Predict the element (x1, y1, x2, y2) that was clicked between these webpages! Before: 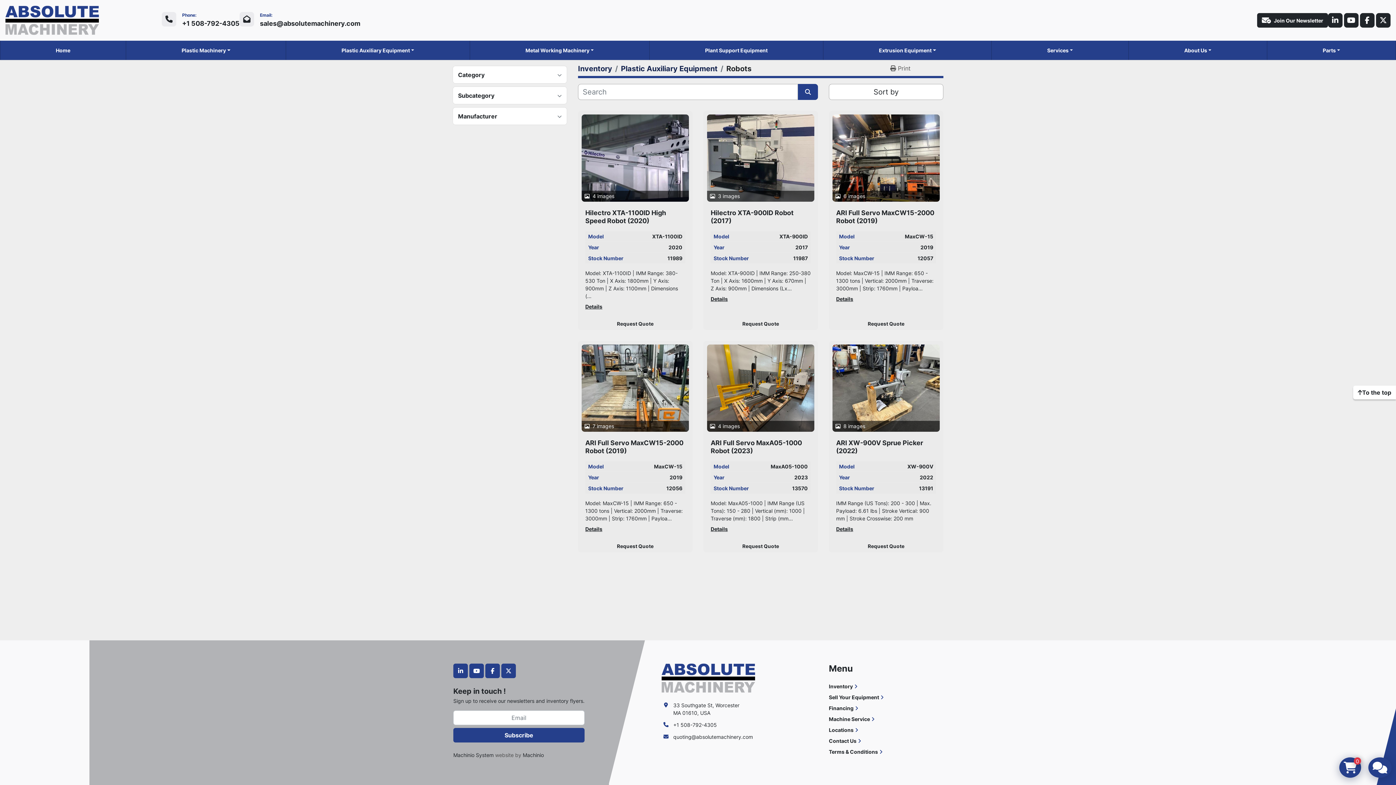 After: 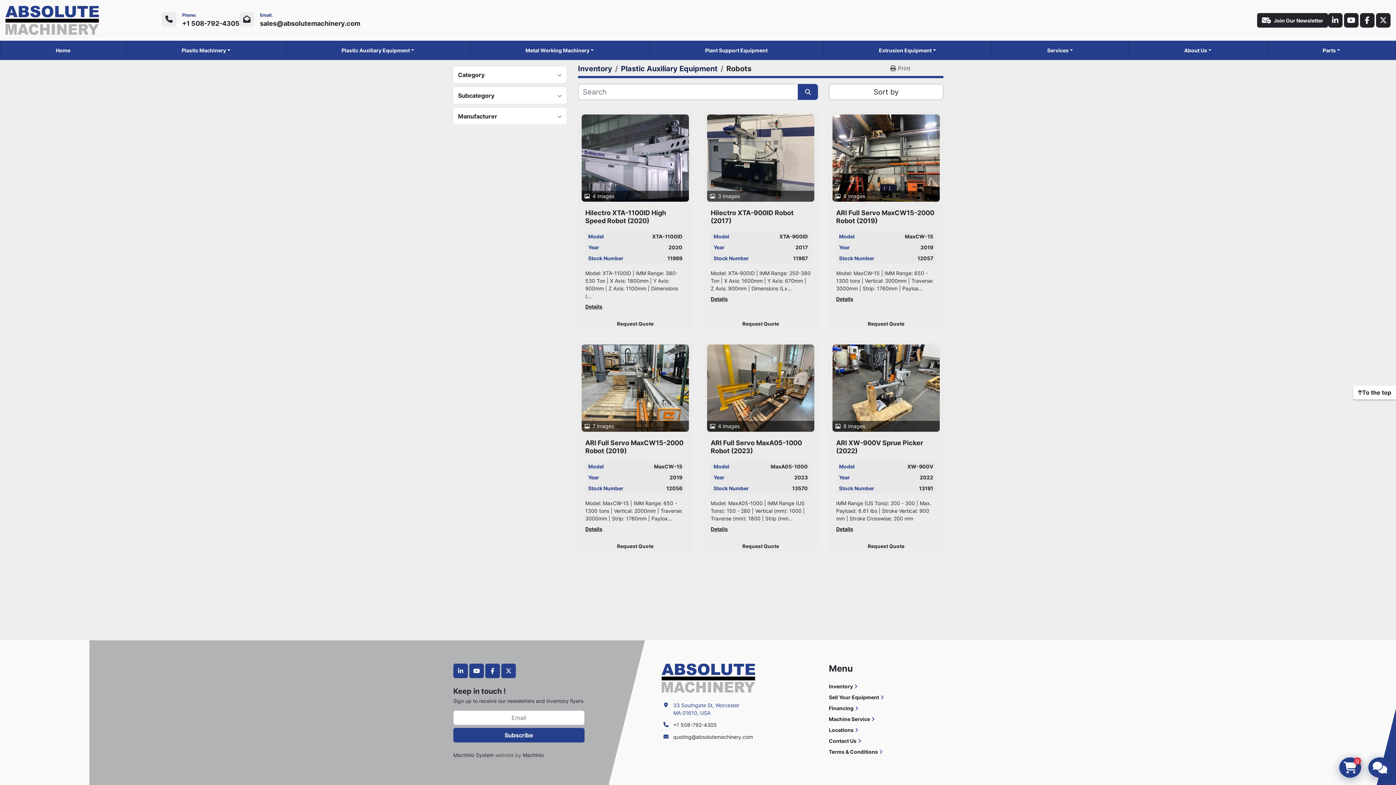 Action: label: 33 Southgate St, Worcester
MA 01610, USA bbox: (673, 701, 776, 717)